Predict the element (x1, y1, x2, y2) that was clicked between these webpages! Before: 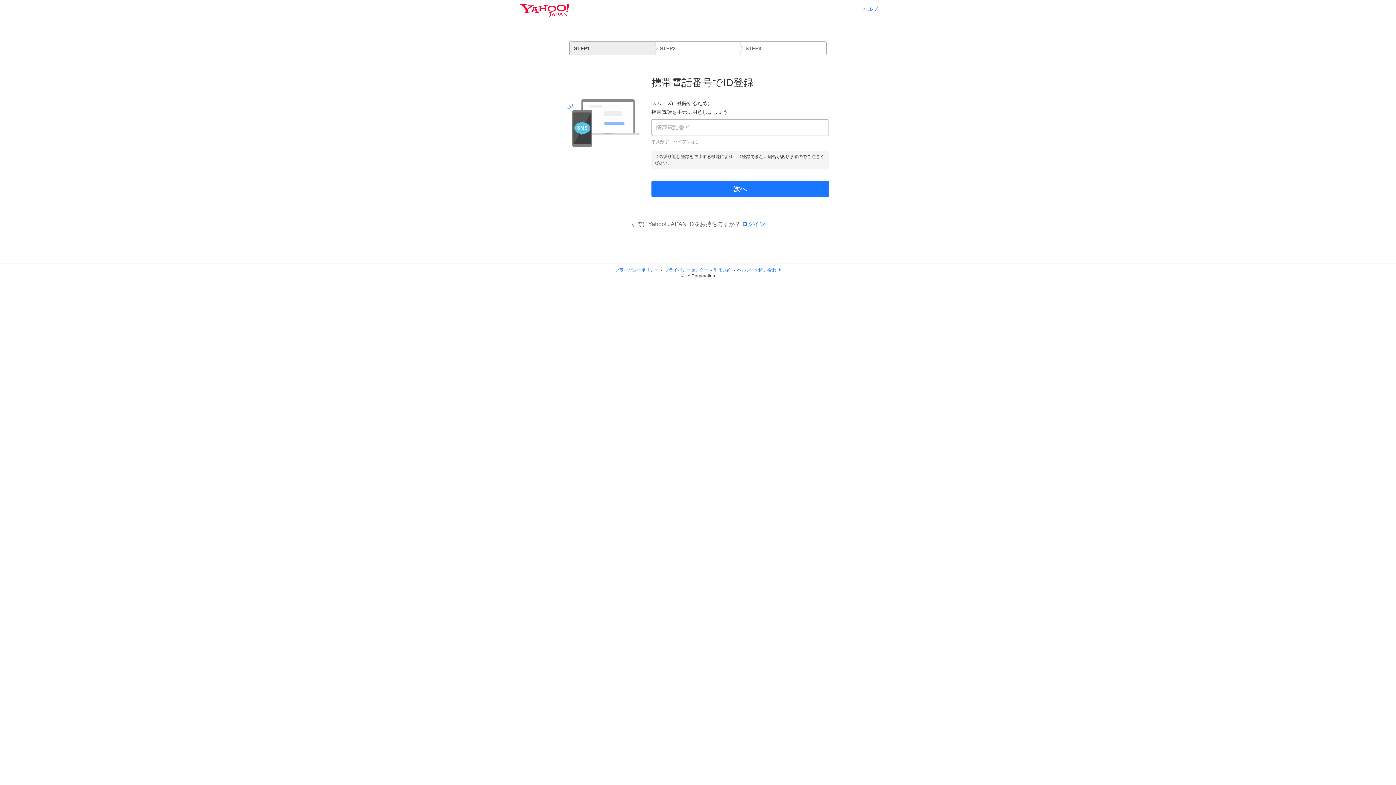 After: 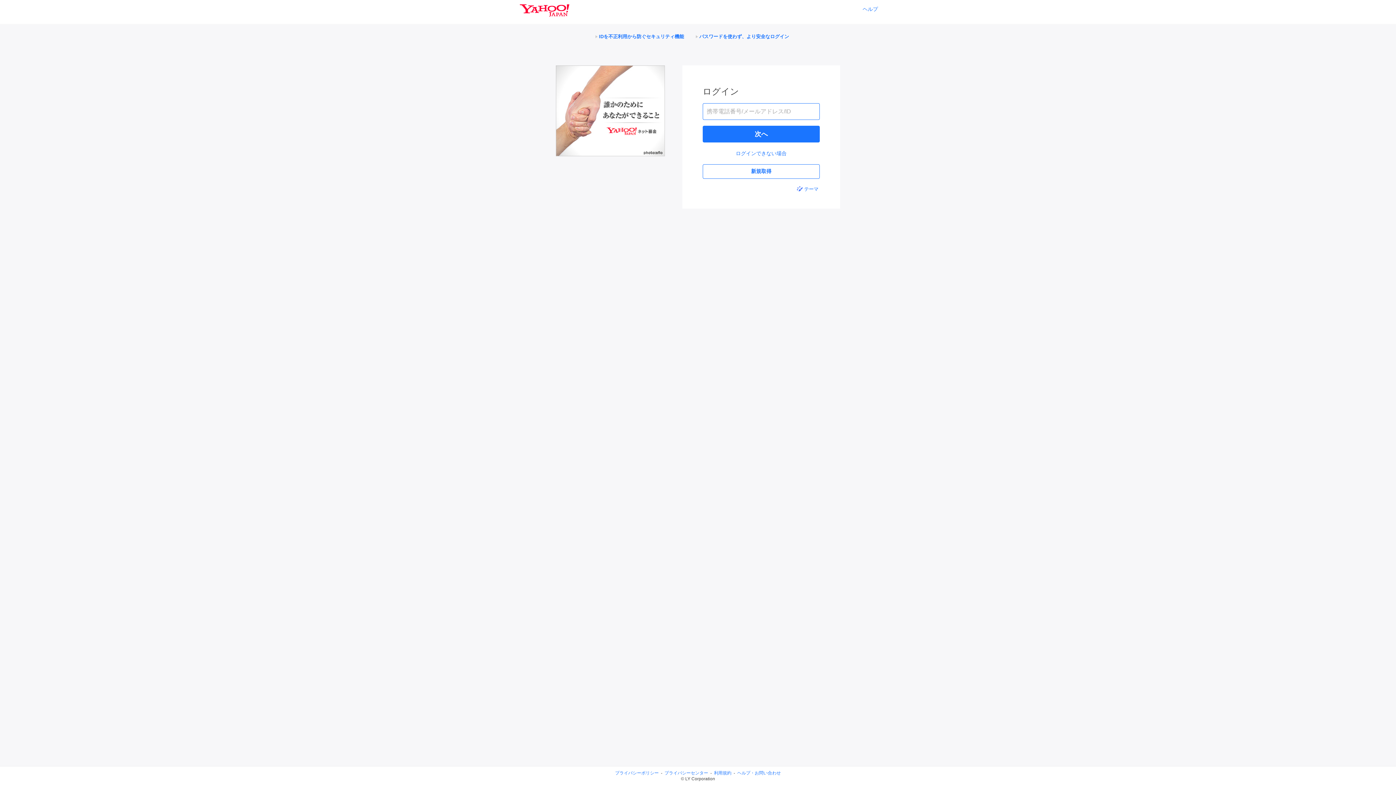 Action: label: ログイン bbox: (742, 221, 765, 227)